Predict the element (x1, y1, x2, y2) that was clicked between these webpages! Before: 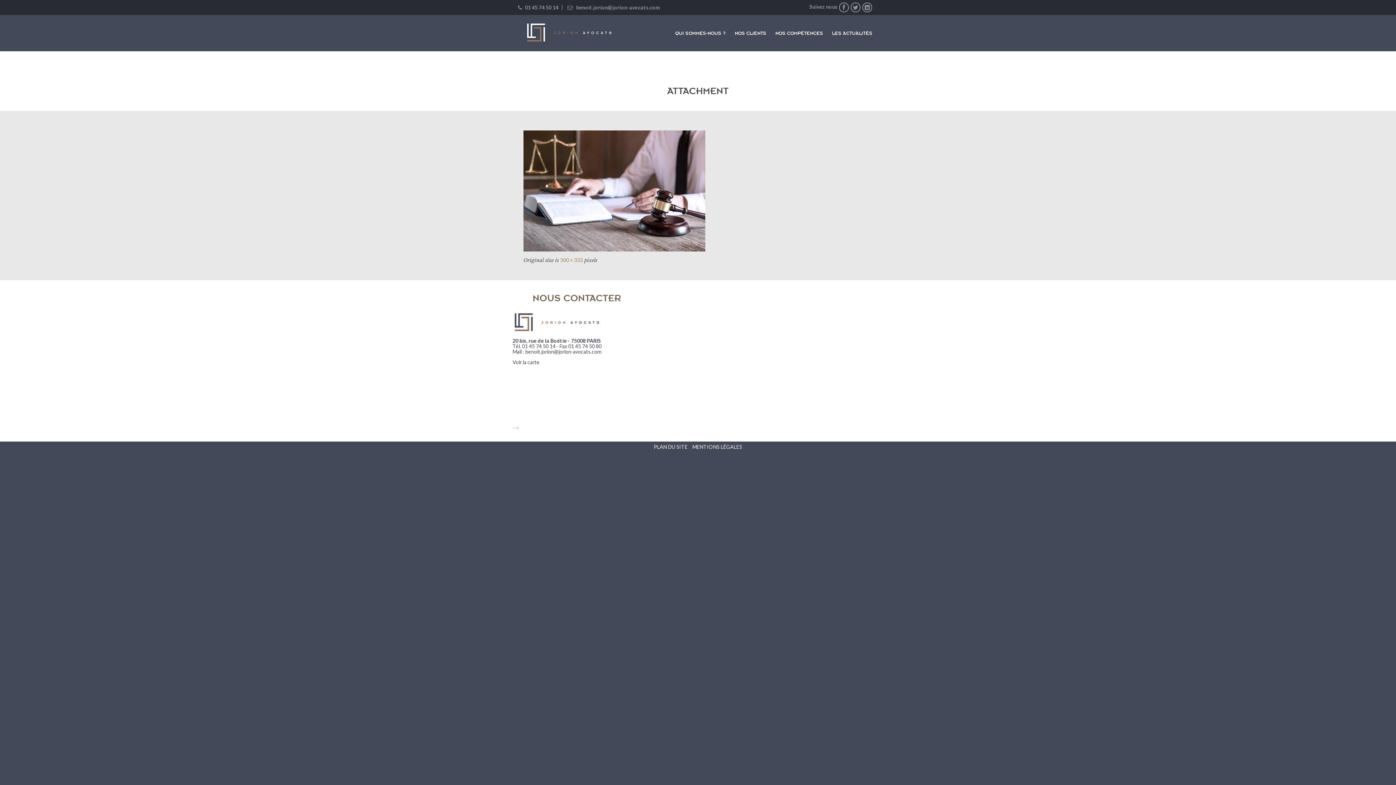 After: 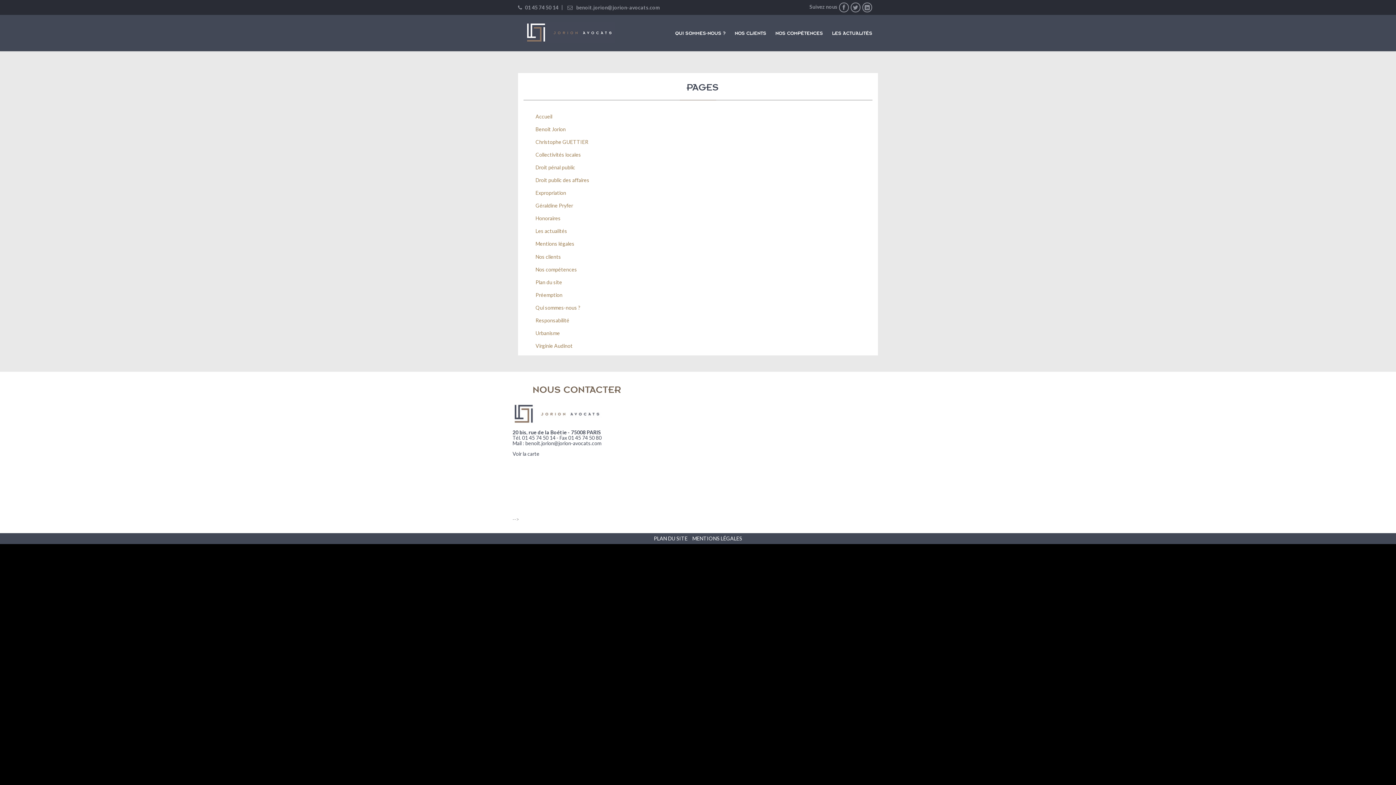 Action: label: PLAN DU SITE bbox: (654, 444, 687, 450)